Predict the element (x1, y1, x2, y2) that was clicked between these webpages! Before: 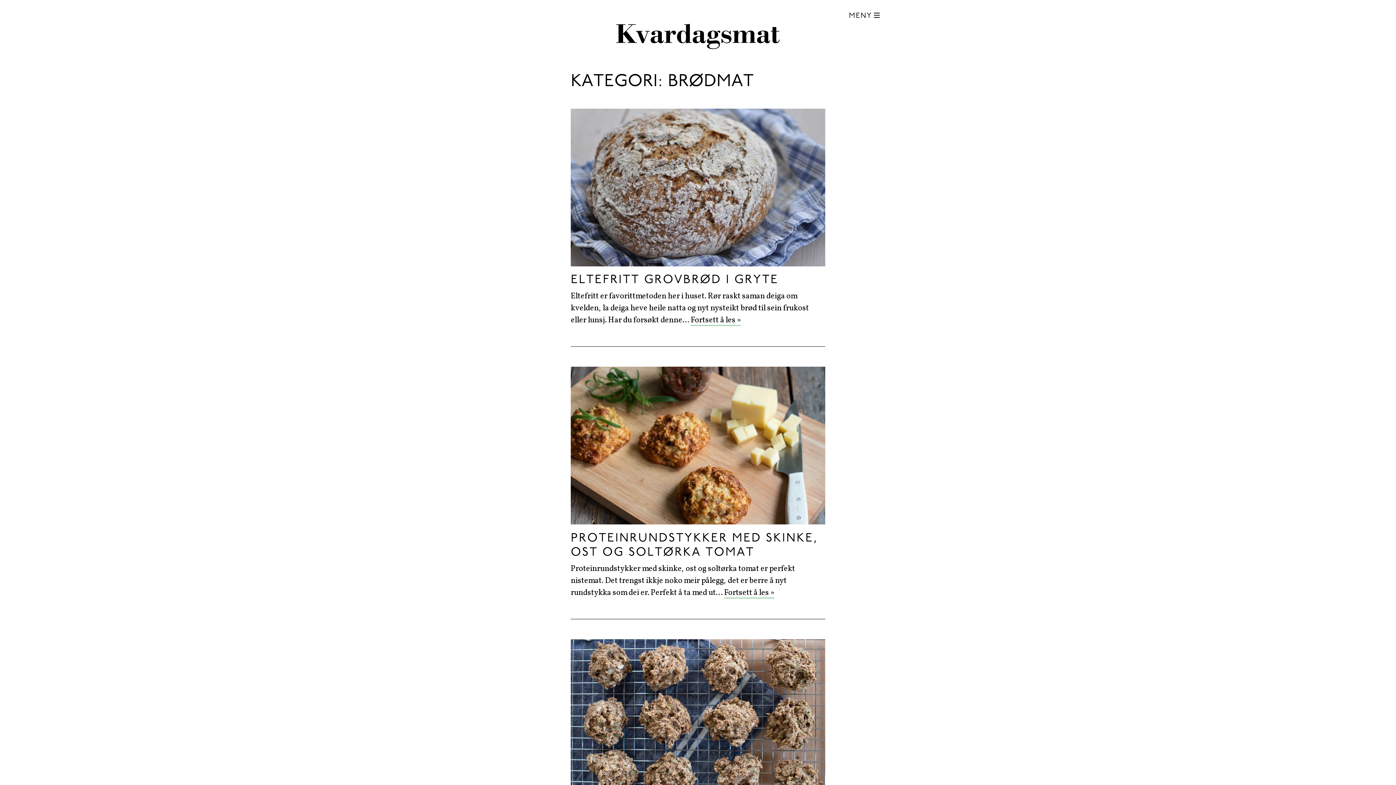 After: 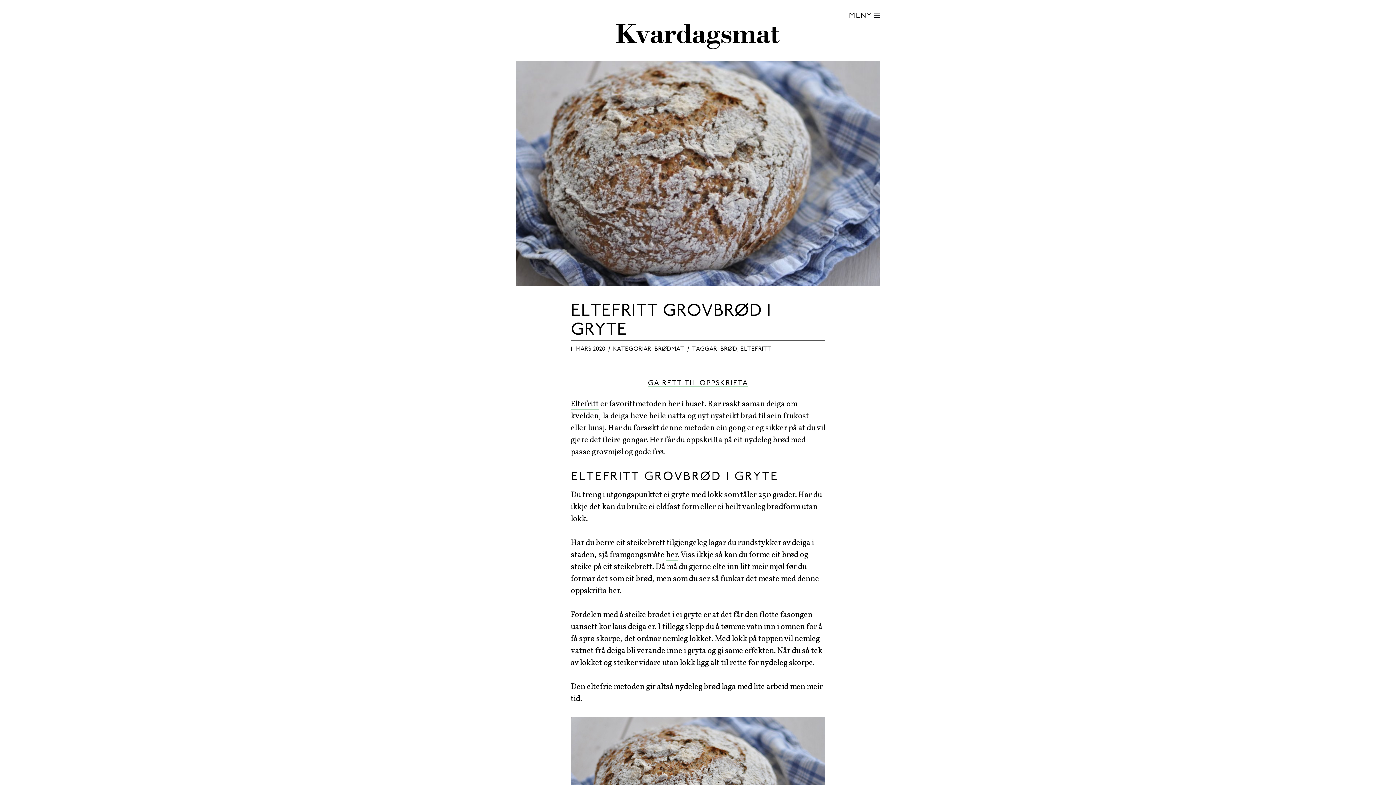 Action: bbox: (570, 258, 825, 270)